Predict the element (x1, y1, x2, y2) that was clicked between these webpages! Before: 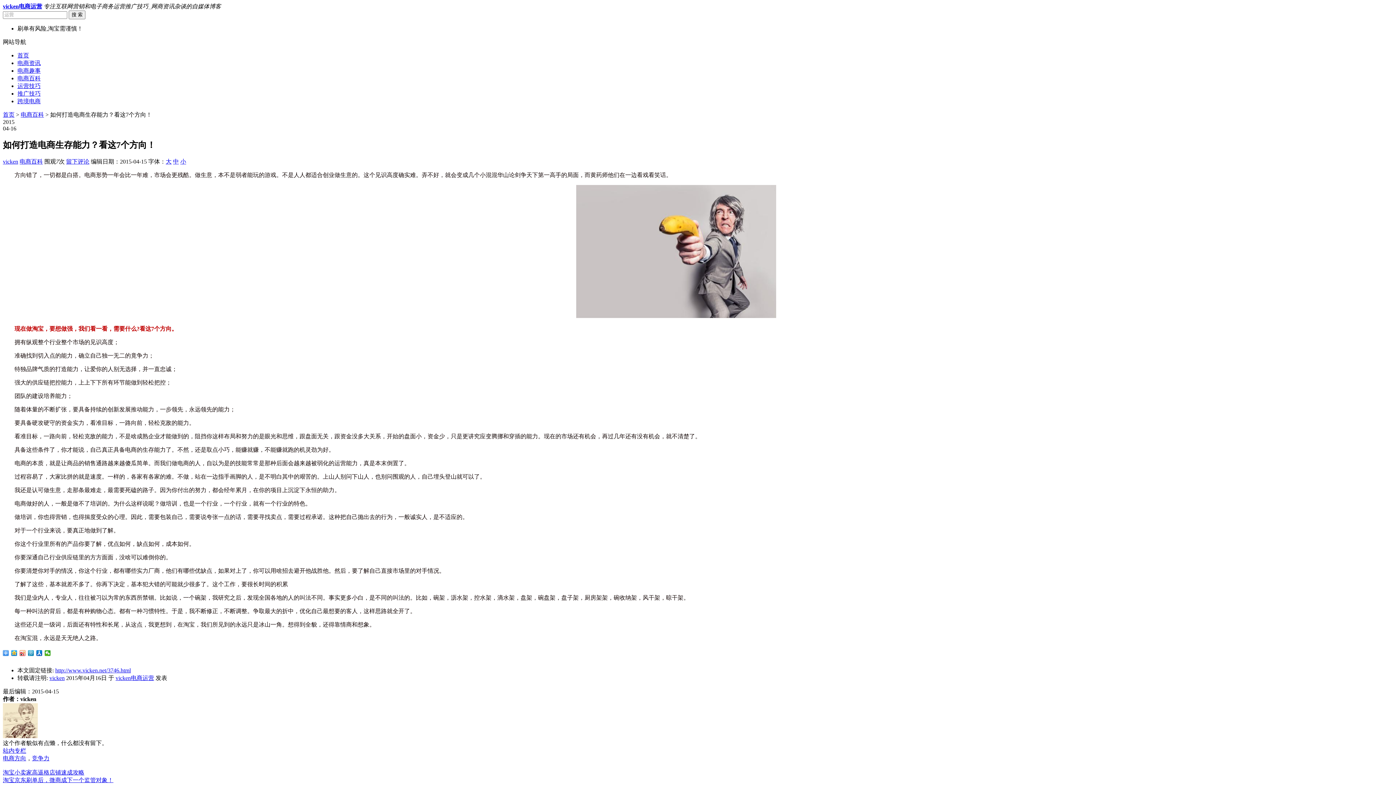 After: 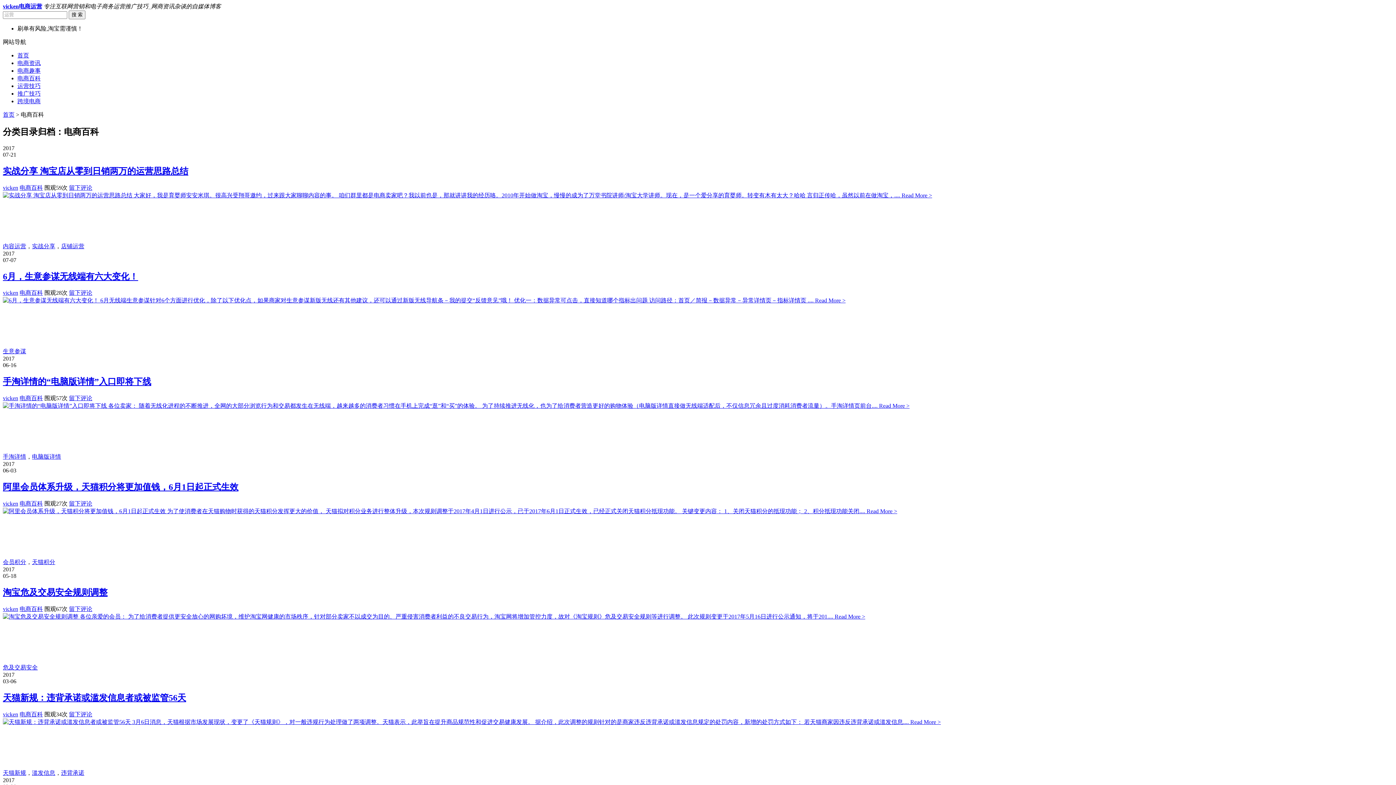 Action: label: 电商百科 bbox: (19, 158, 42, 164)